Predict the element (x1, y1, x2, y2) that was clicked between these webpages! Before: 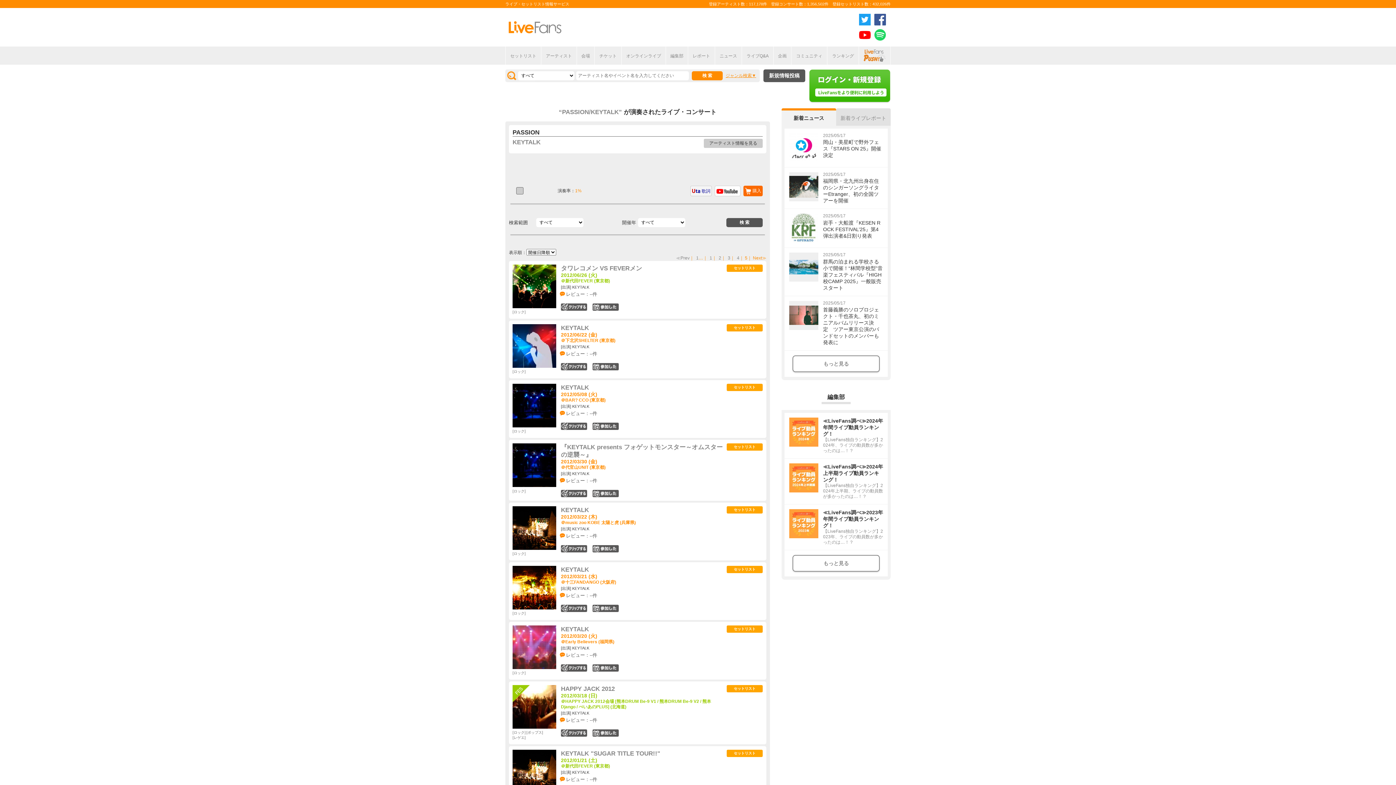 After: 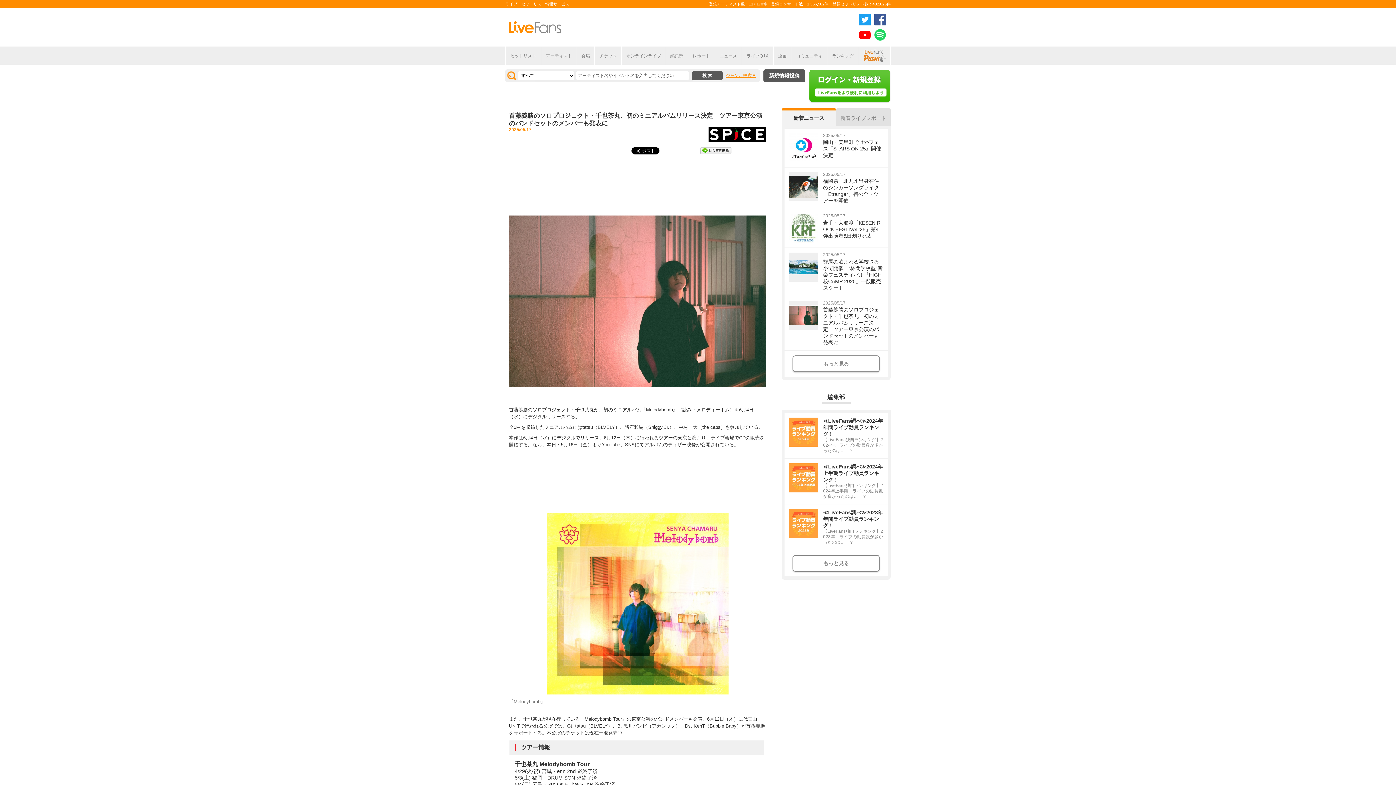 Action: label: 2025/05/17
首藤義勝のソロプロジェクト・千也茶丸、初のミニアルバムリリース決定　ツアー東京公演のバンドセットのメンバーも発表に bbox: (784, 296, 888, 350)